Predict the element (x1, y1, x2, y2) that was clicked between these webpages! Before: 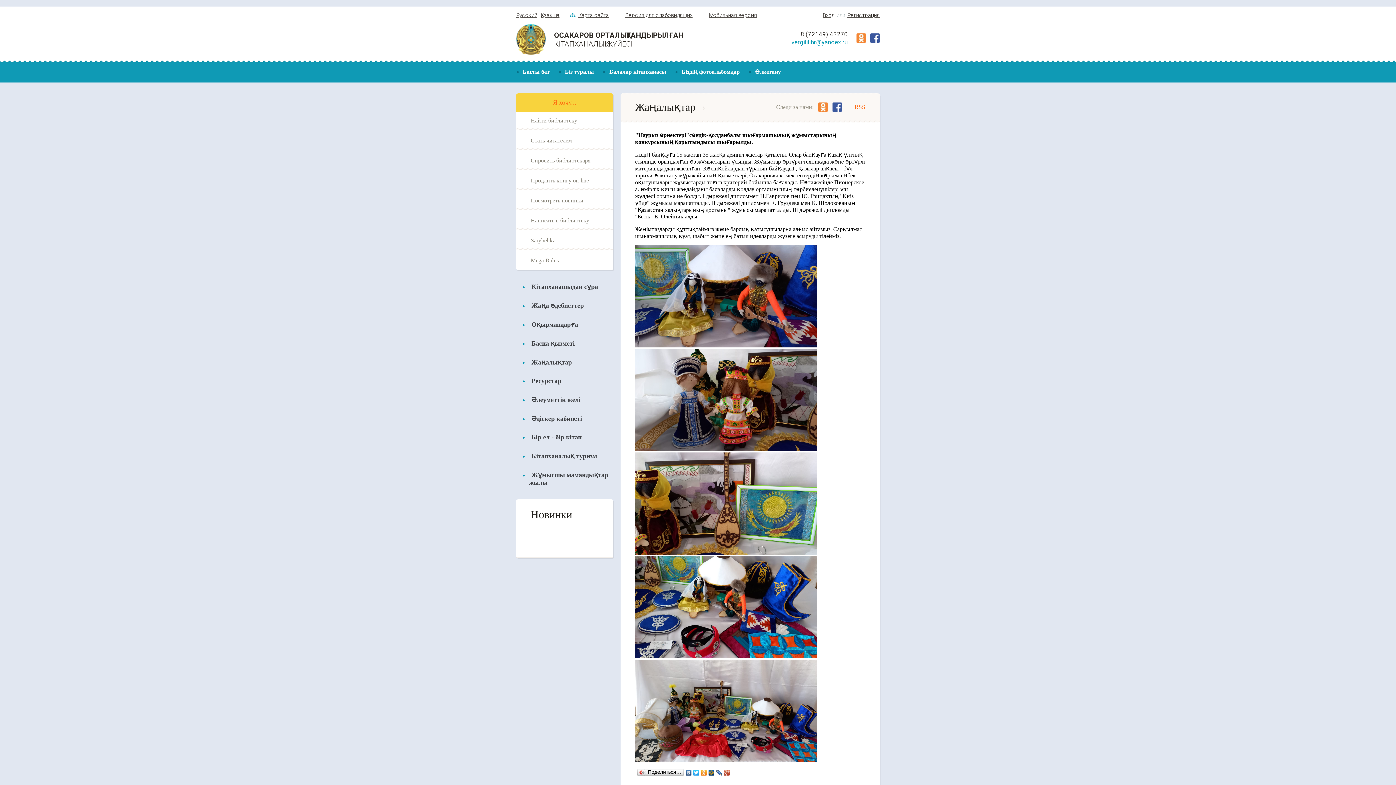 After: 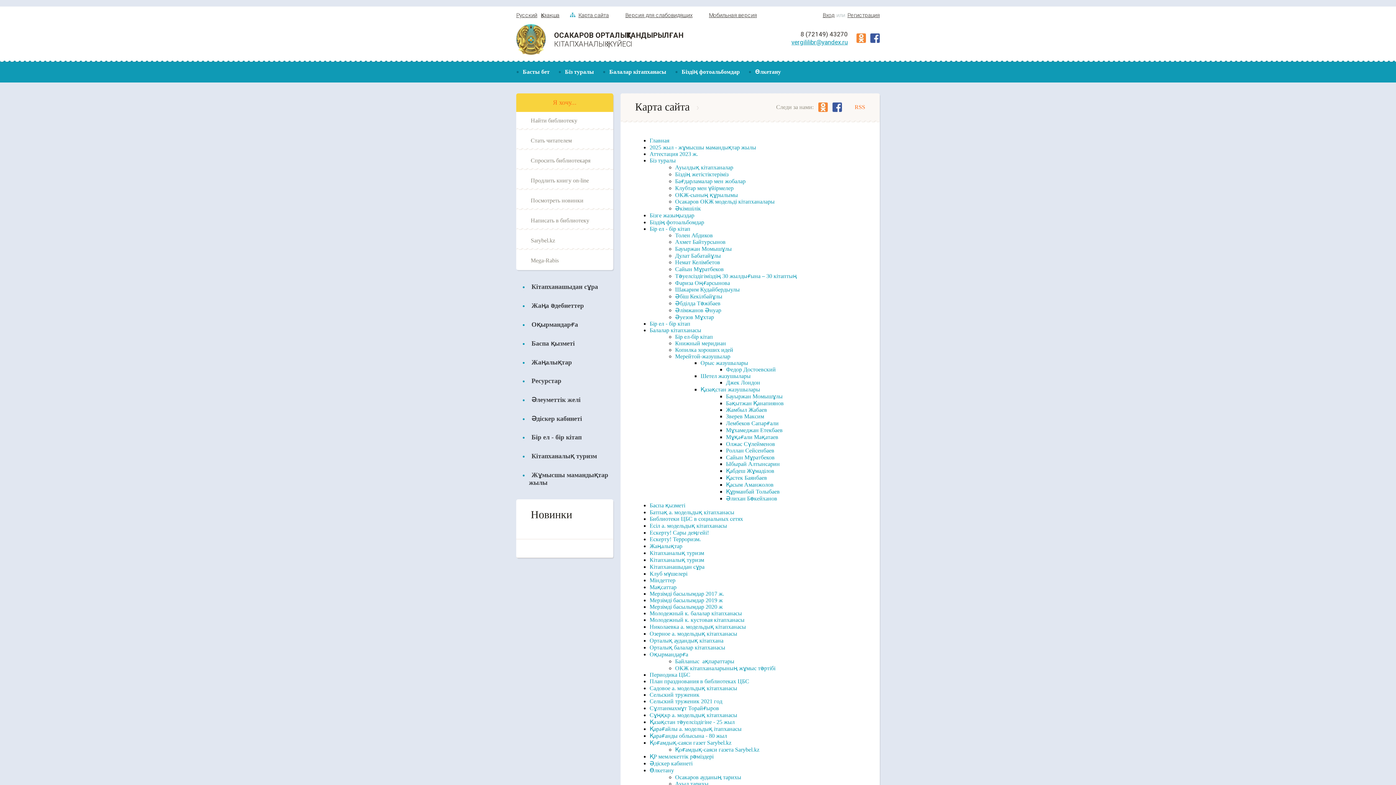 Action: label: Карта сайта bbox: (570, 12, 609, 18)